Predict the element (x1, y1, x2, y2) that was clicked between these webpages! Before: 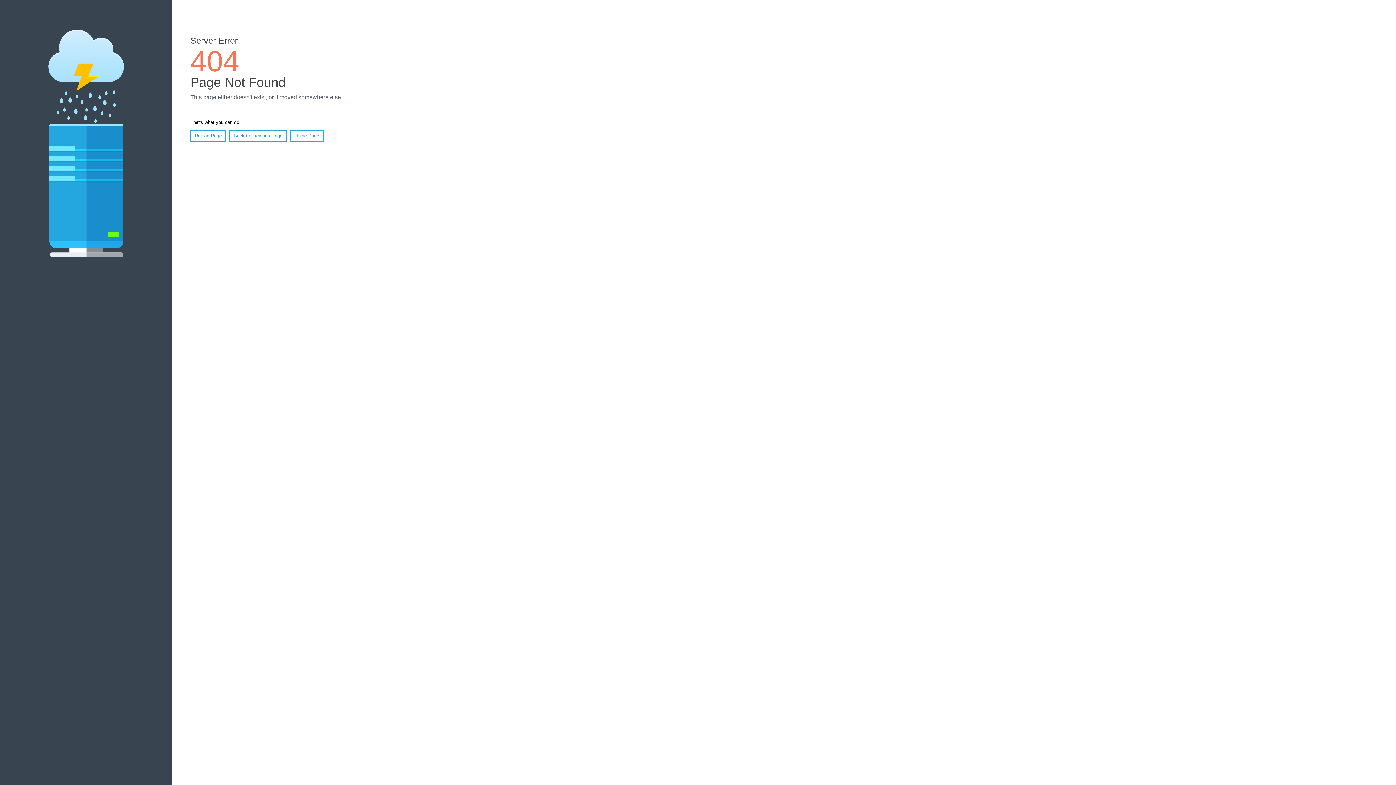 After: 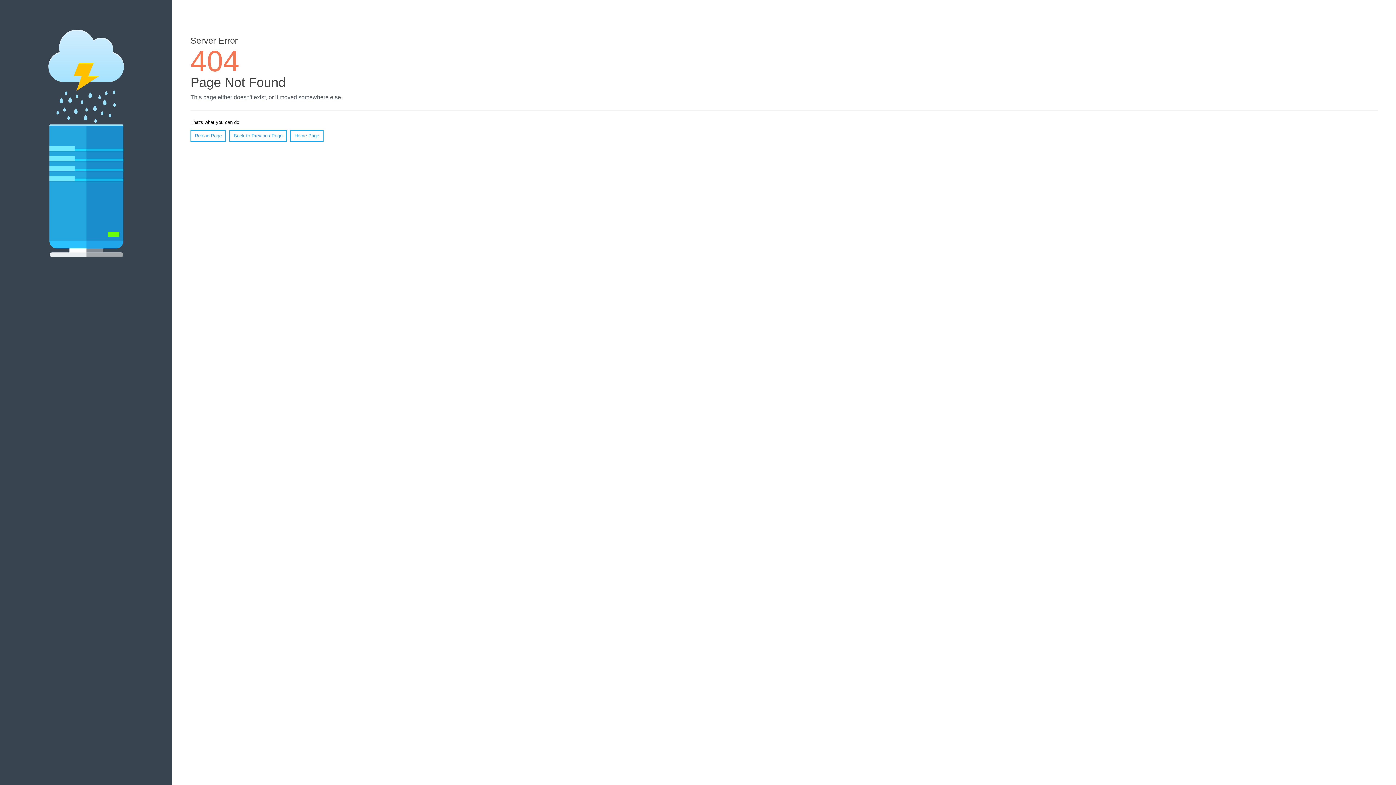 Action: bbox: (190, 130, 226, 141) label: Reload Page